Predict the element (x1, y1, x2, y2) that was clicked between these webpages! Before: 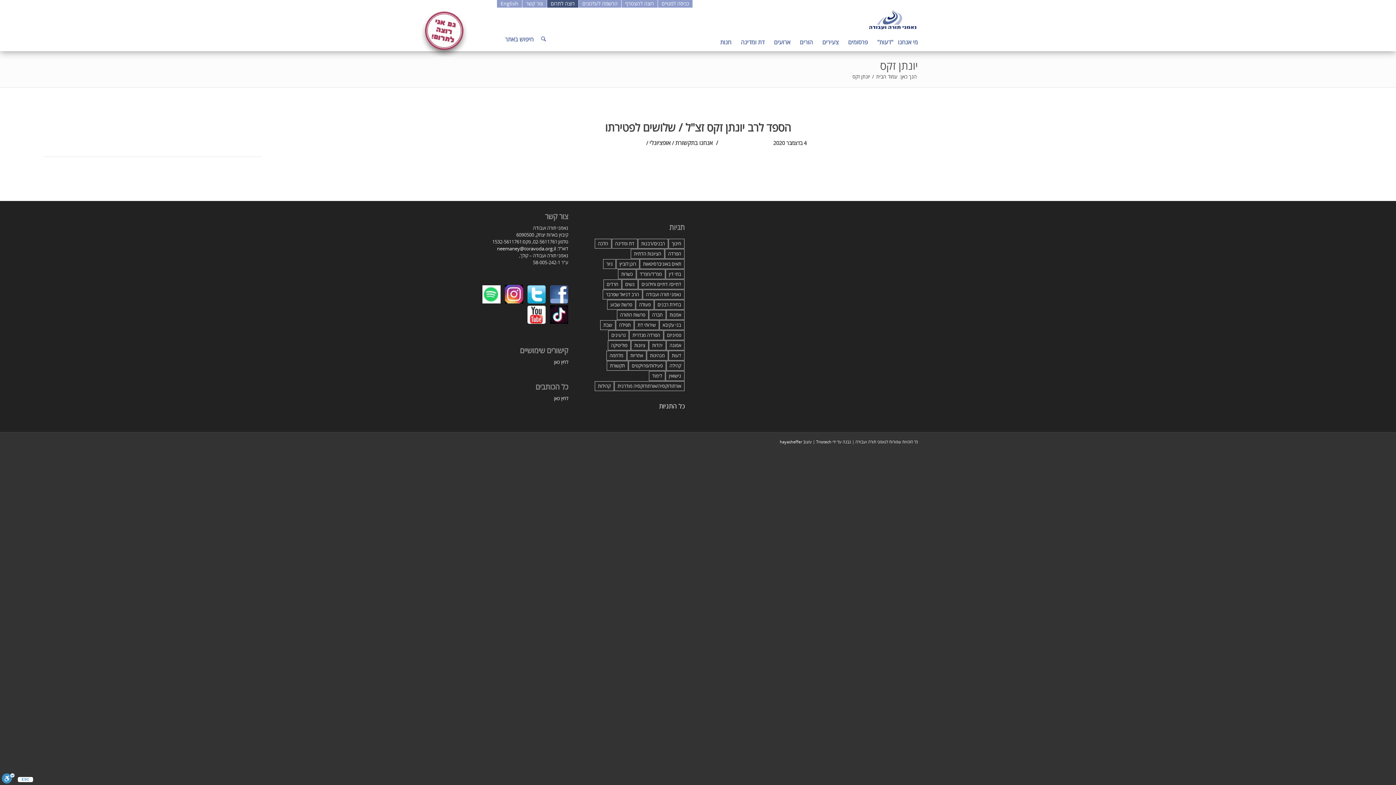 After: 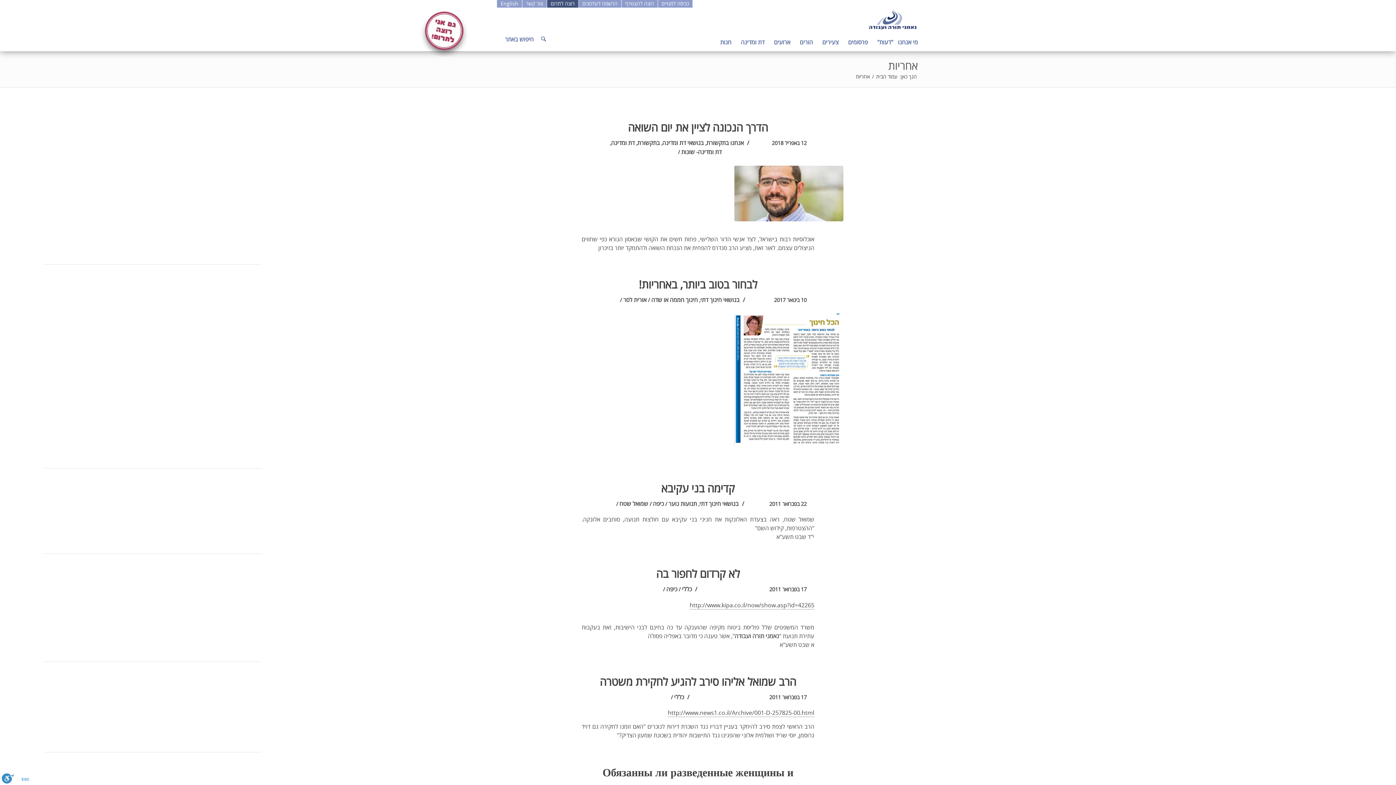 Action: bbox: (627, 350, 646, 360) label: אחריות